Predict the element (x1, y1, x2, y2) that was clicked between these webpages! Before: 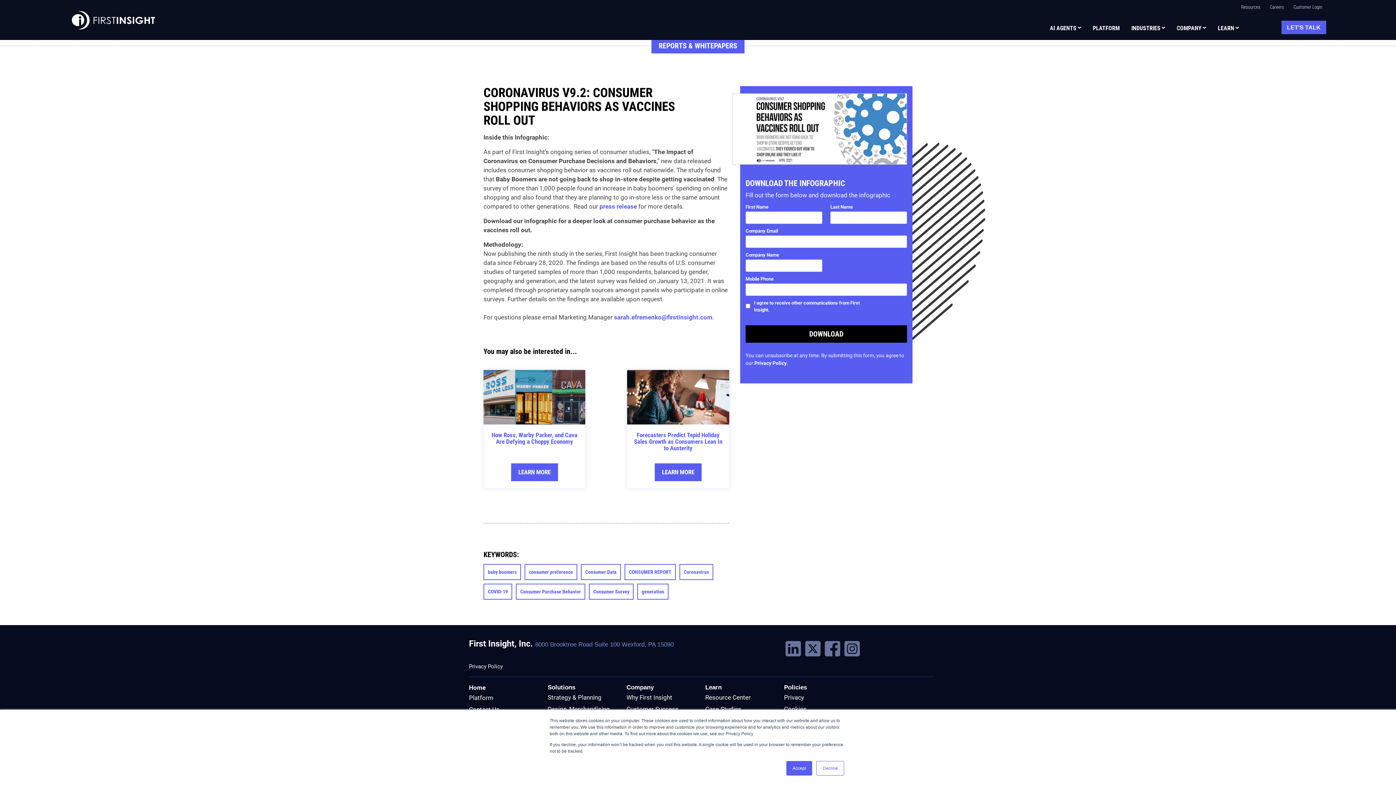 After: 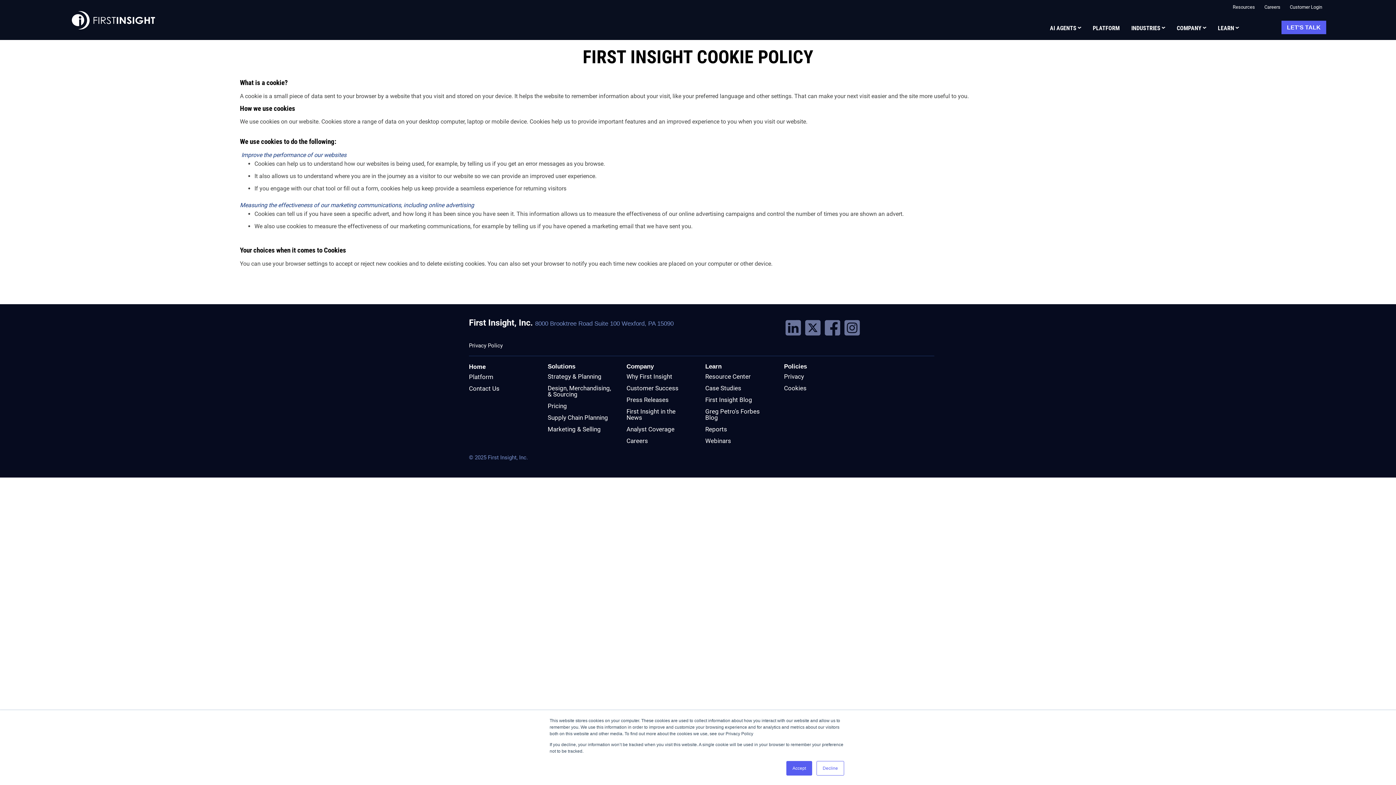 Action: bbox: (784, 705, 806, 713) label: Cookies